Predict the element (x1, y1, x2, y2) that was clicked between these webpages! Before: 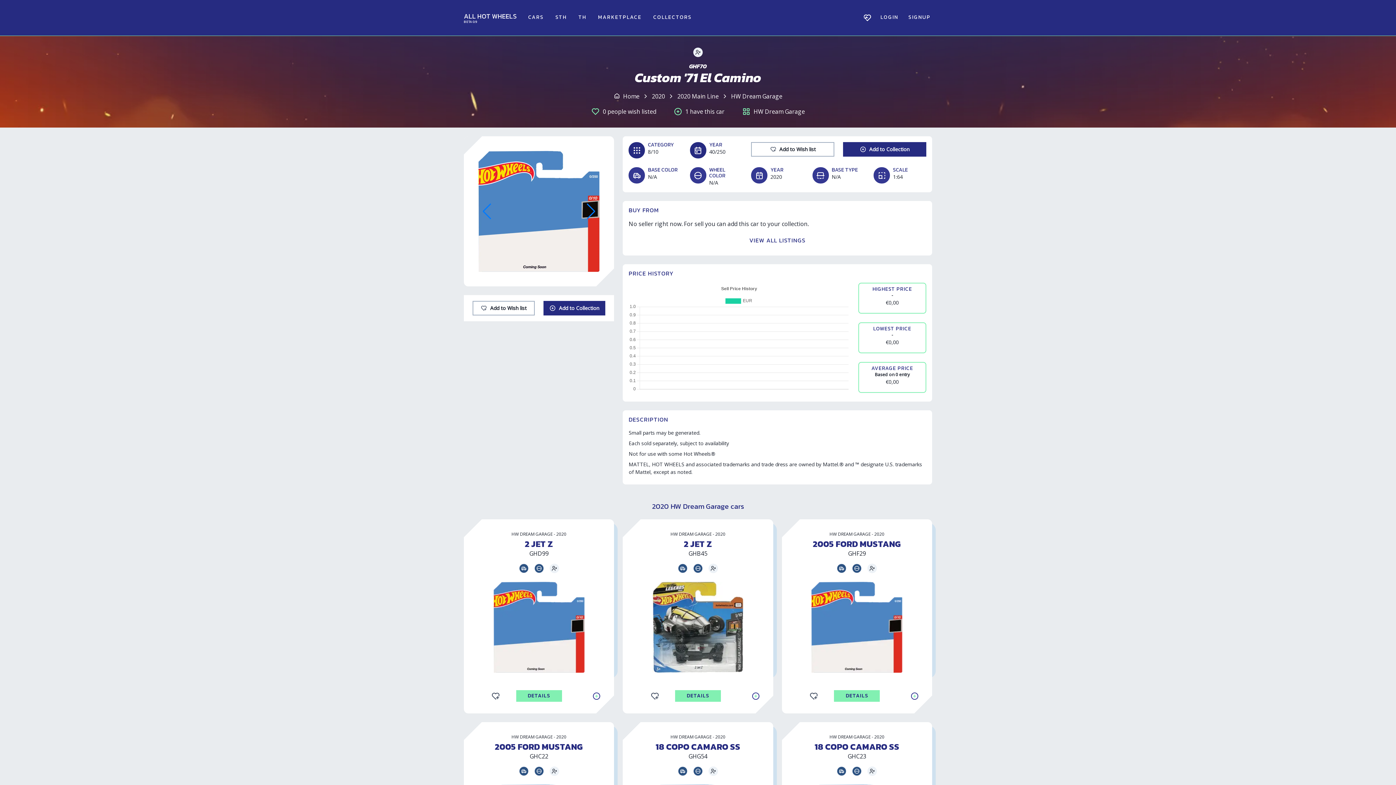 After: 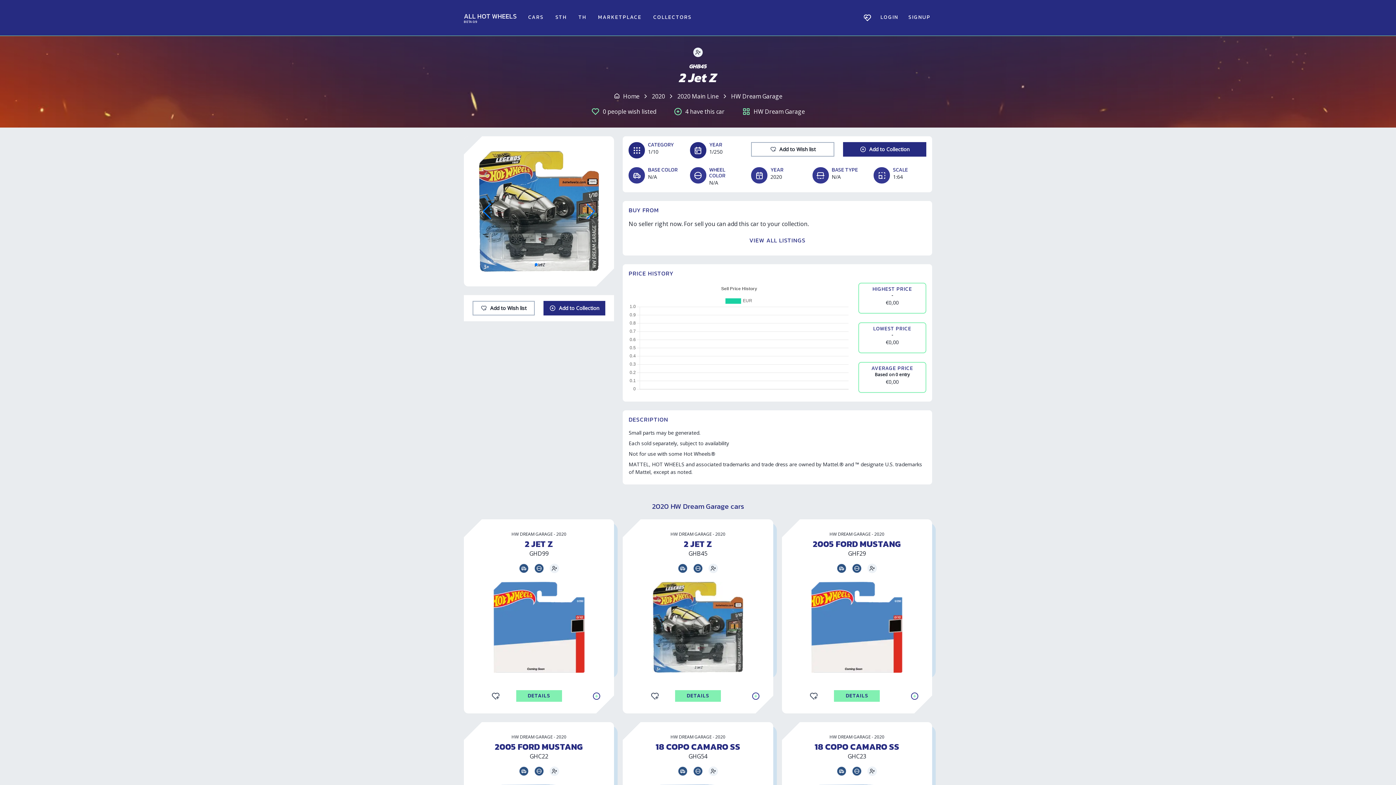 Action: bbox: (652, 582, 743, 673)